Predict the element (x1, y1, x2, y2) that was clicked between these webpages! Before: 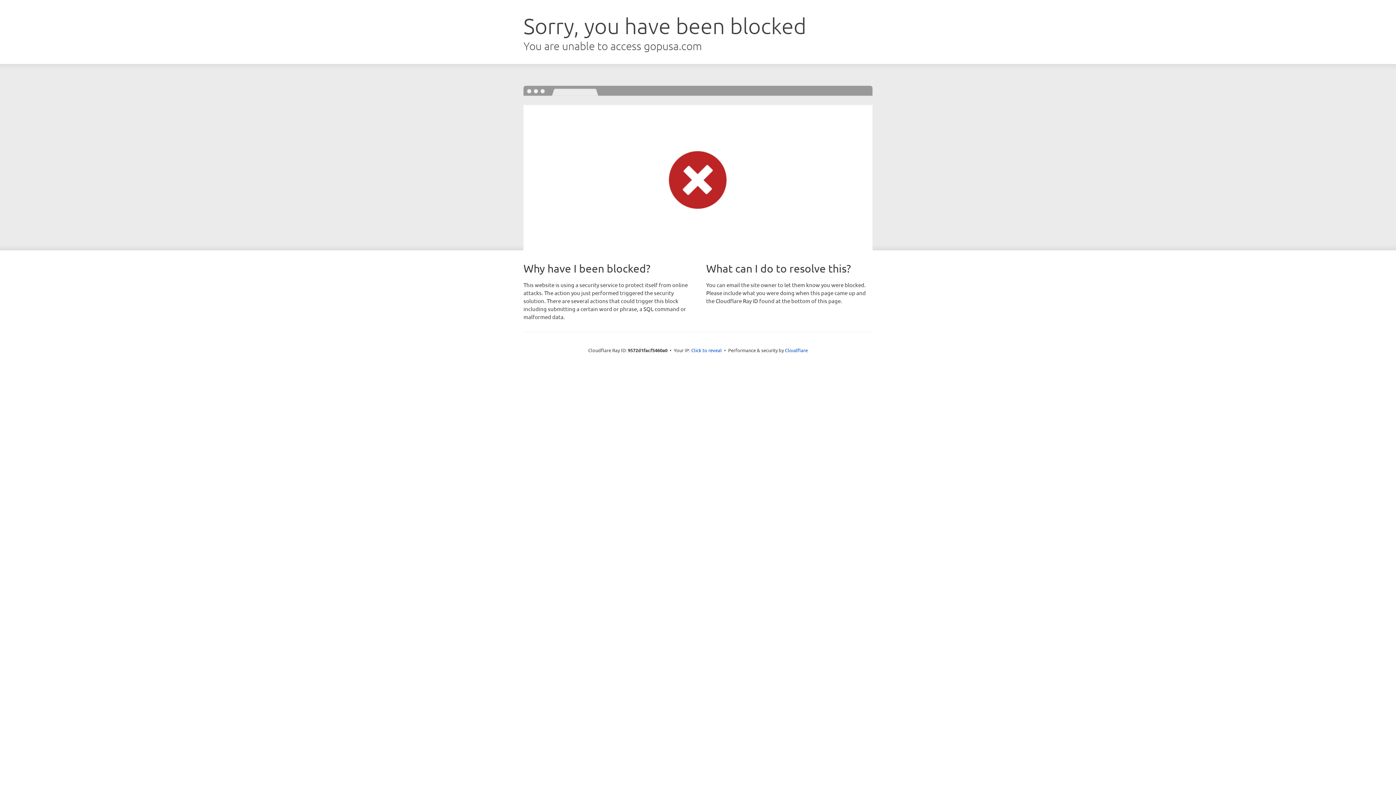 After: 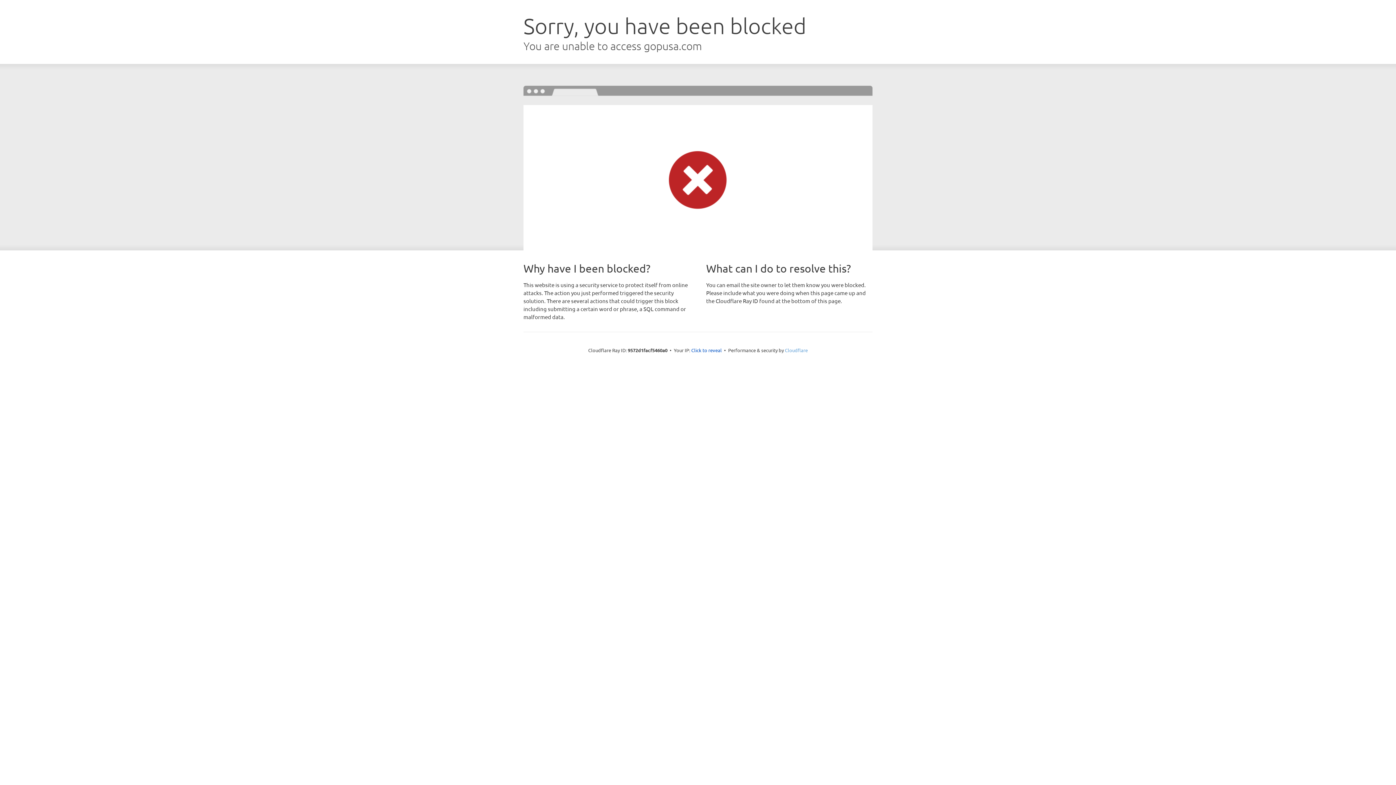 Action: label: Cloudflare bbox: (785, 347, 808, 353)